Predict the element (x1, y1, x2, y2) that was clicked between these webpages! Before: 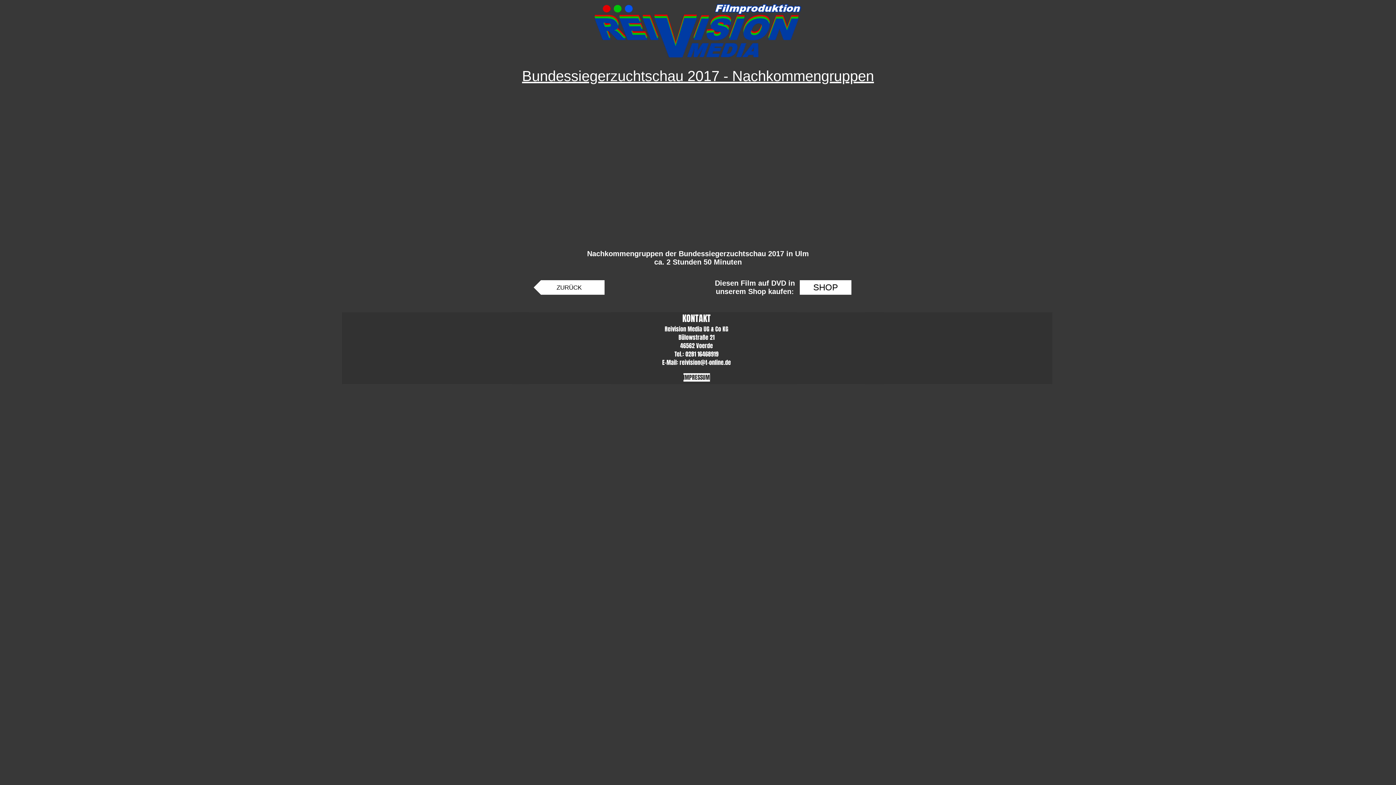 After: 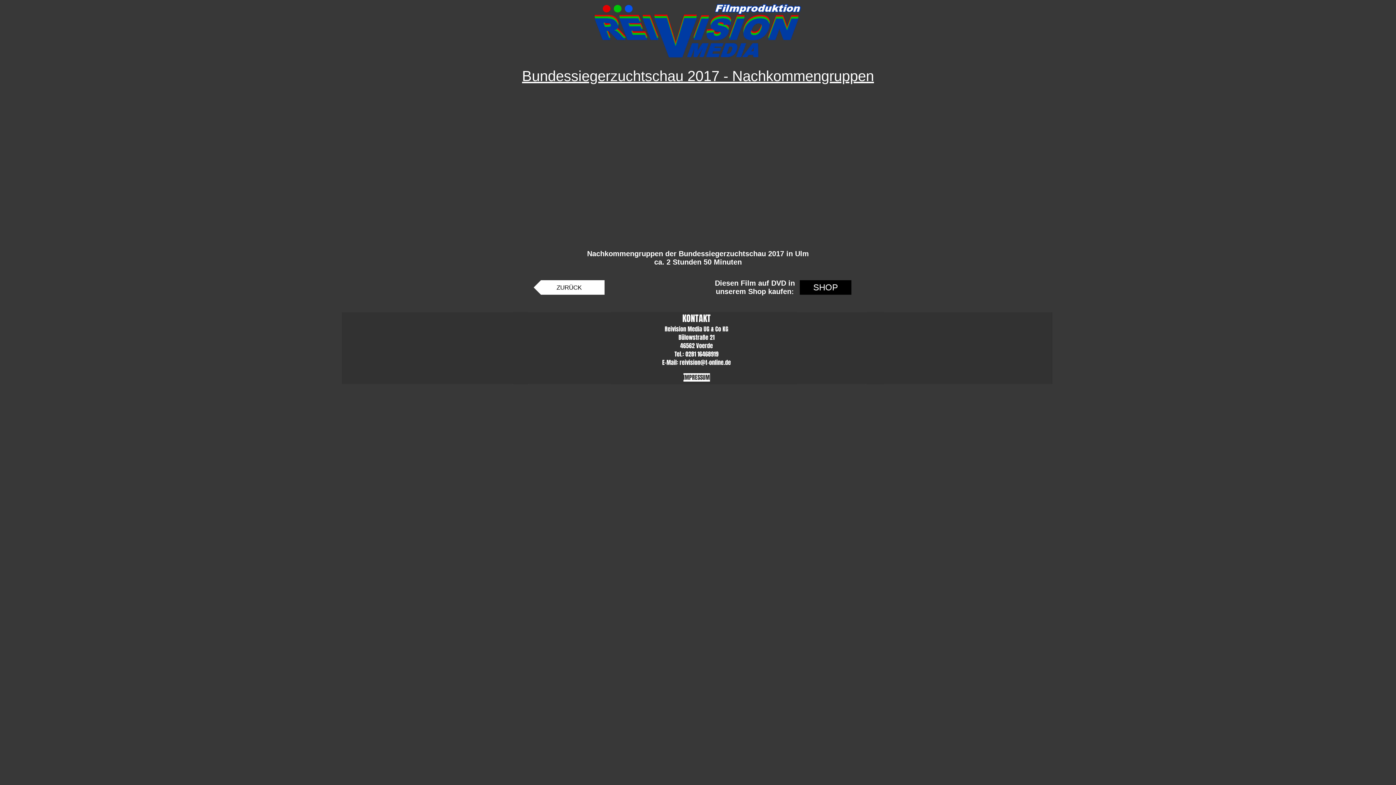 Action: label: SHOP bbox: (800, 280, 851, 294)